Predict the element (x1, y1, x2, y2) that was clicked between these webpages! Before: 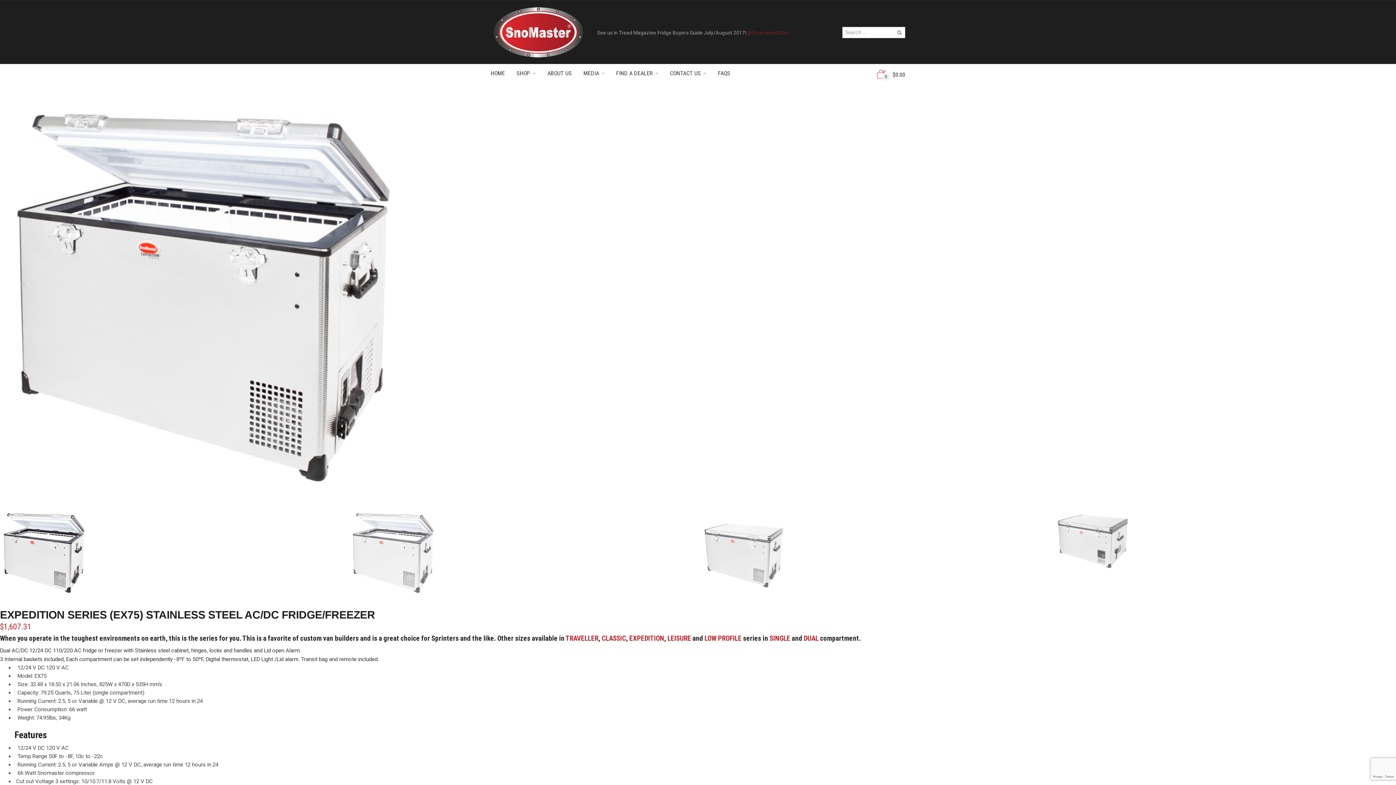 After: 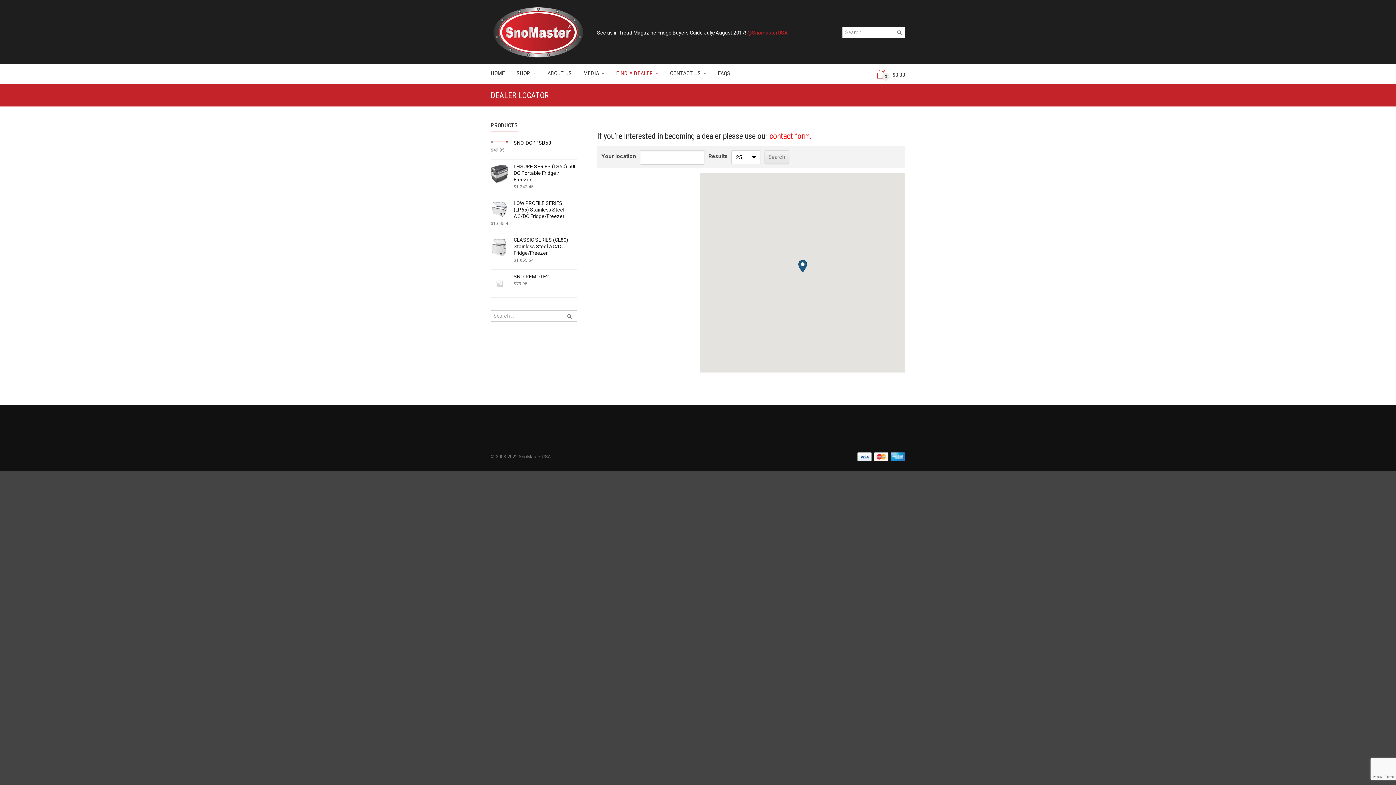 Action: label: FIND A DEALER bbox: (616, 64, 658, 82)